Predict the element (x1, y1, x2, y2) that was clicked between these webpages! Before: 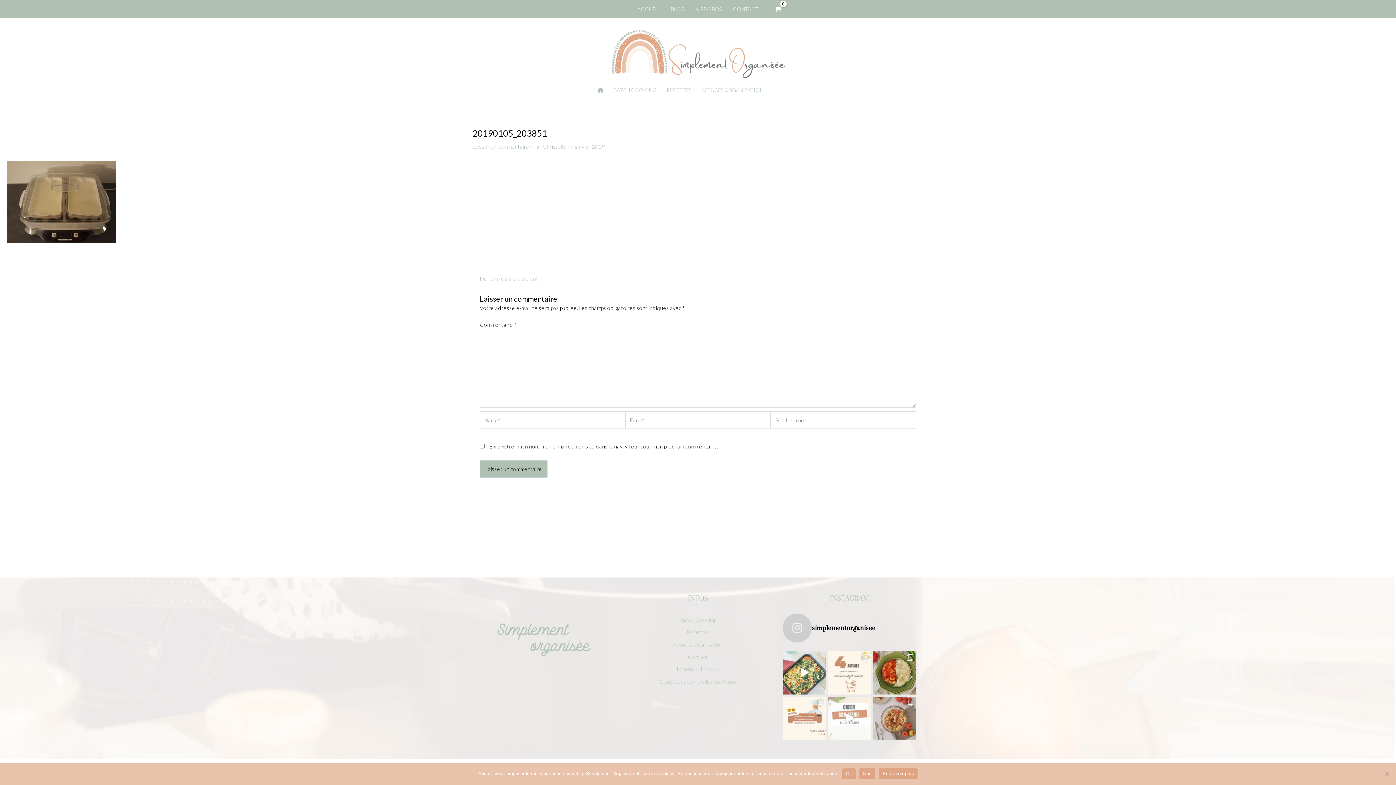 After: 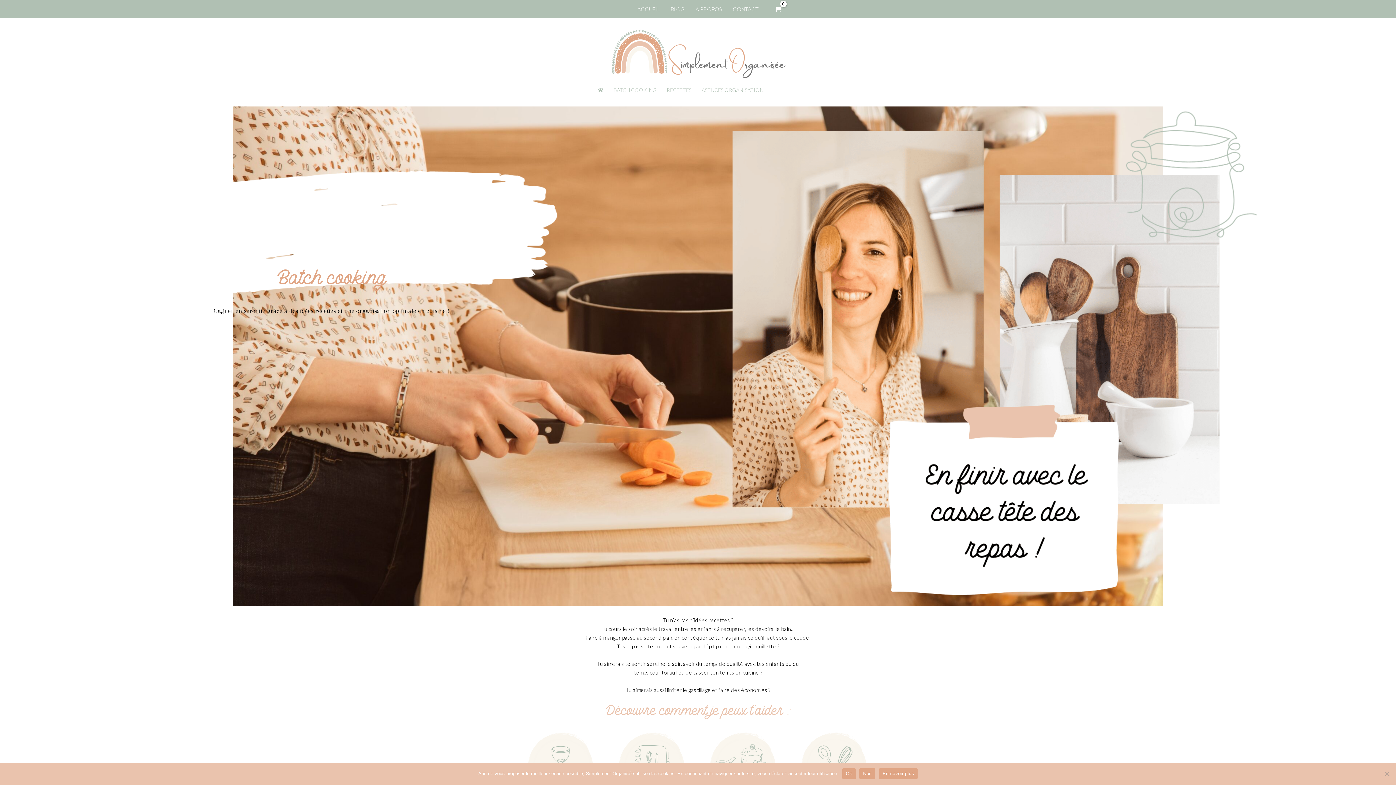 Action: bbox: (607, 49, 789, 55)